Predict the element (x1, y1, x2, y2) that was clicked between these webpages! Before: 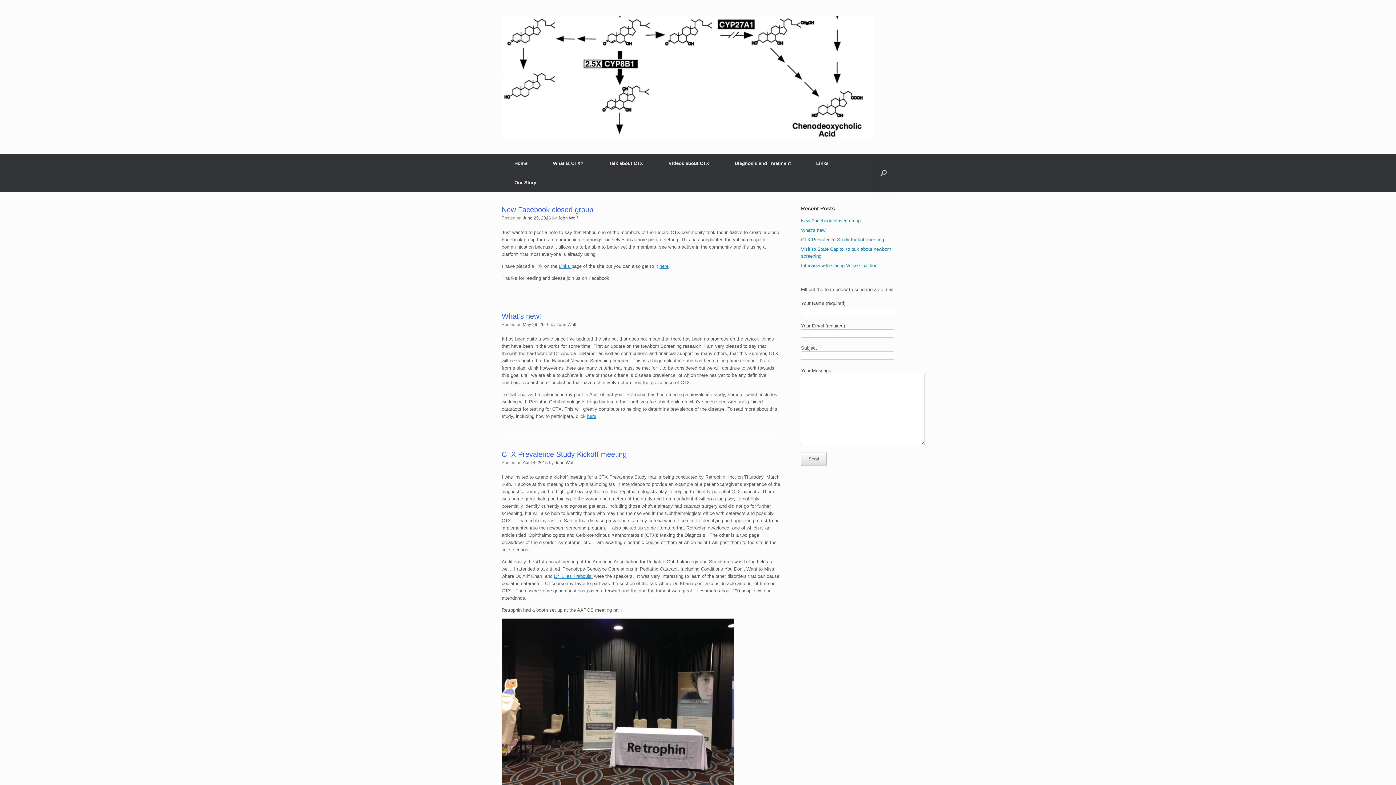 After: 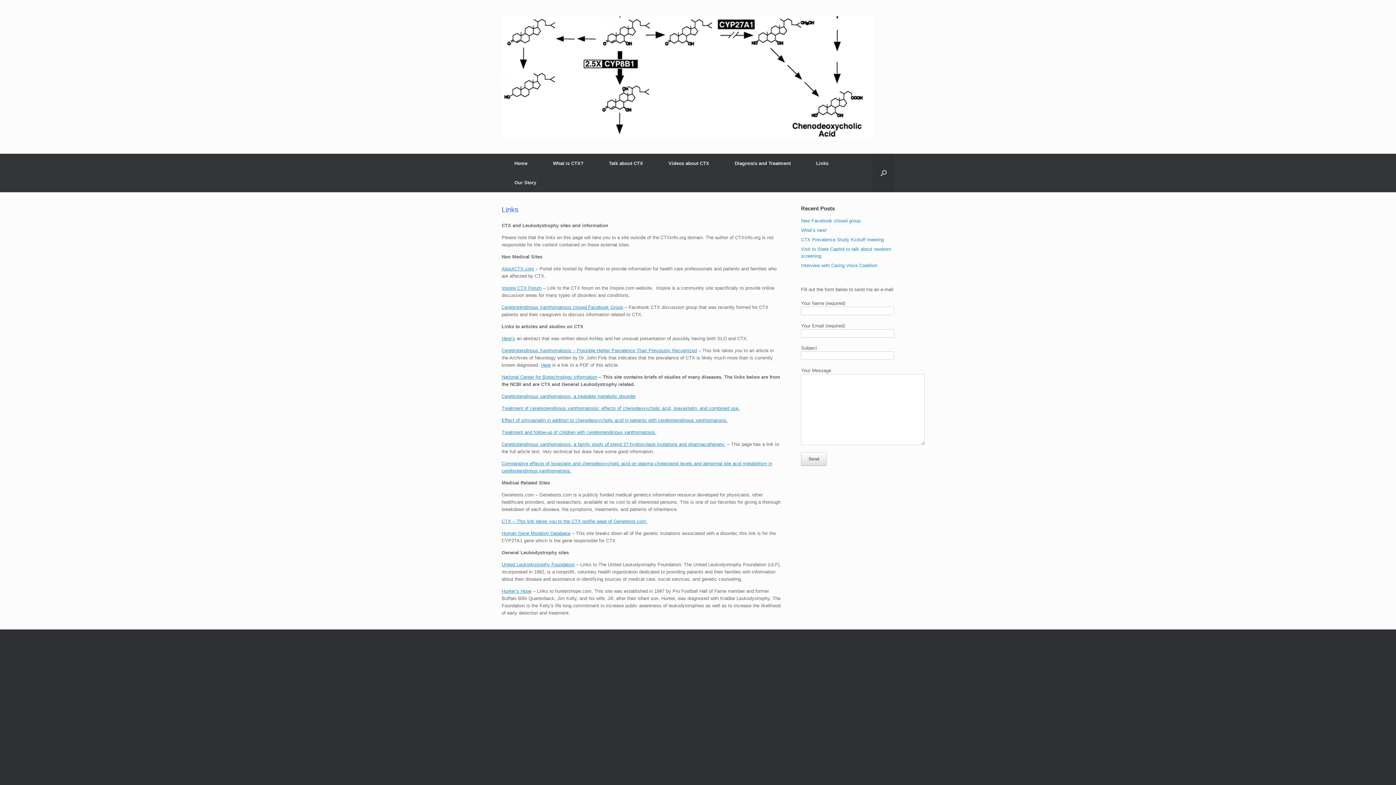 Action: label: Links bbox: (803, 153, 841, 173)